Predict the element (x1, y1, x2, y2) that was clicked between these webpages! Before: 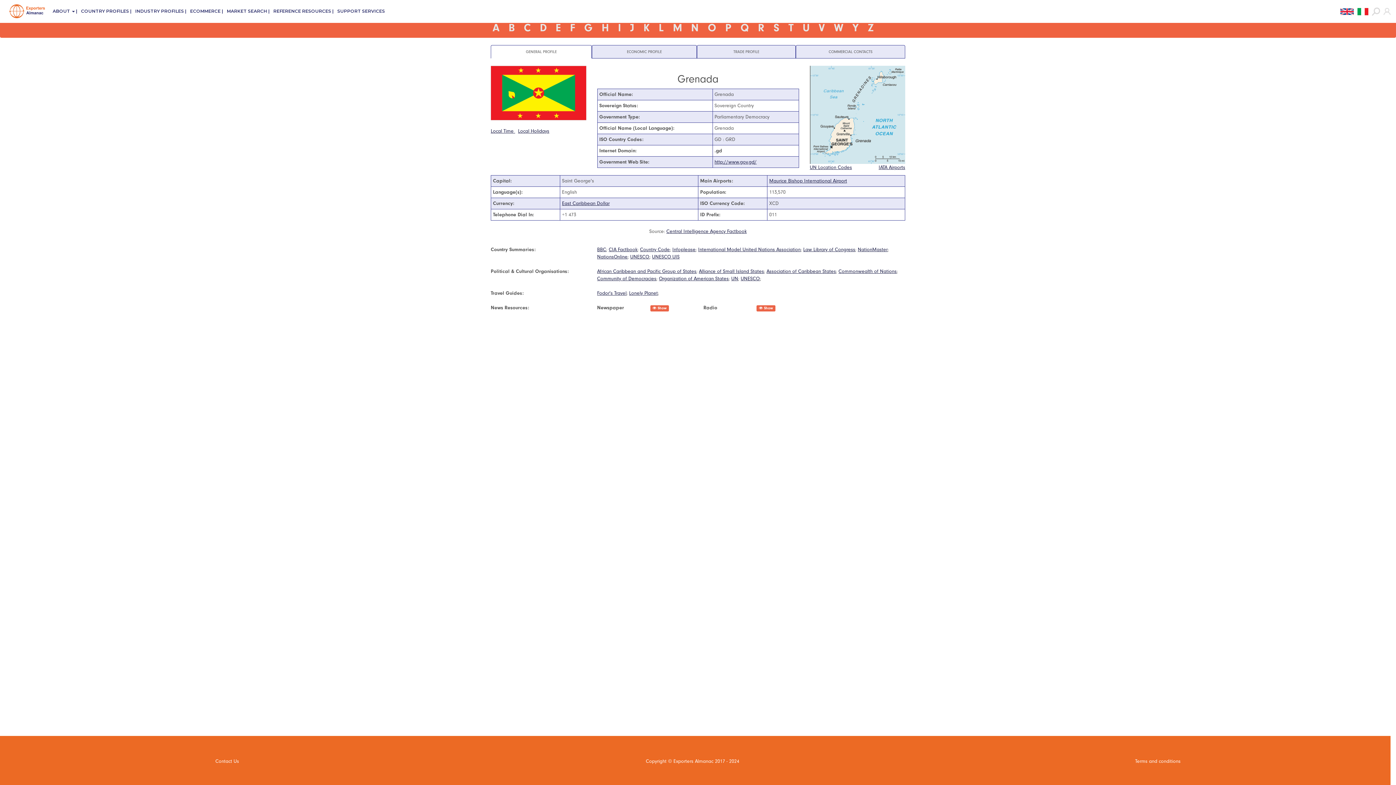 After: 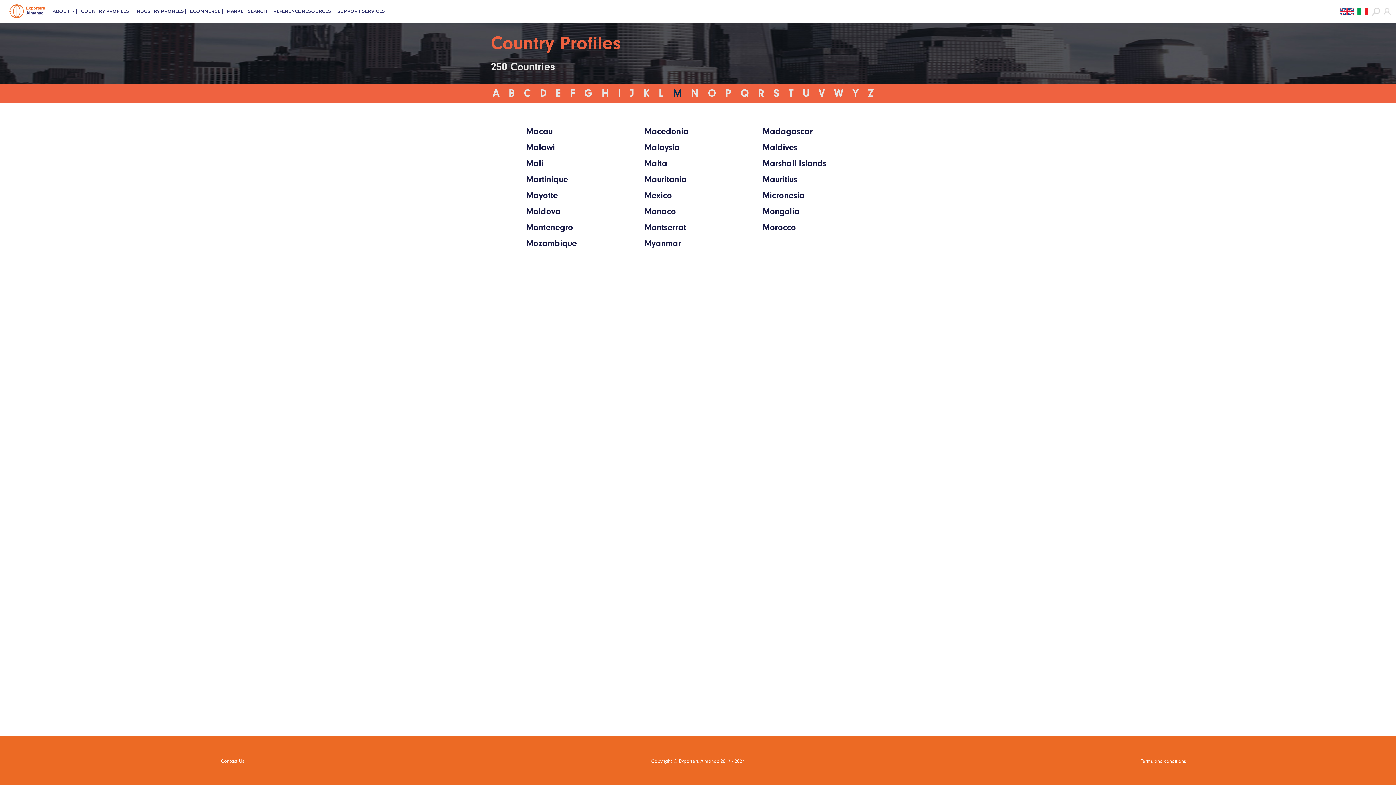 Action: bbox: (671, 18, 689, 37) label: M